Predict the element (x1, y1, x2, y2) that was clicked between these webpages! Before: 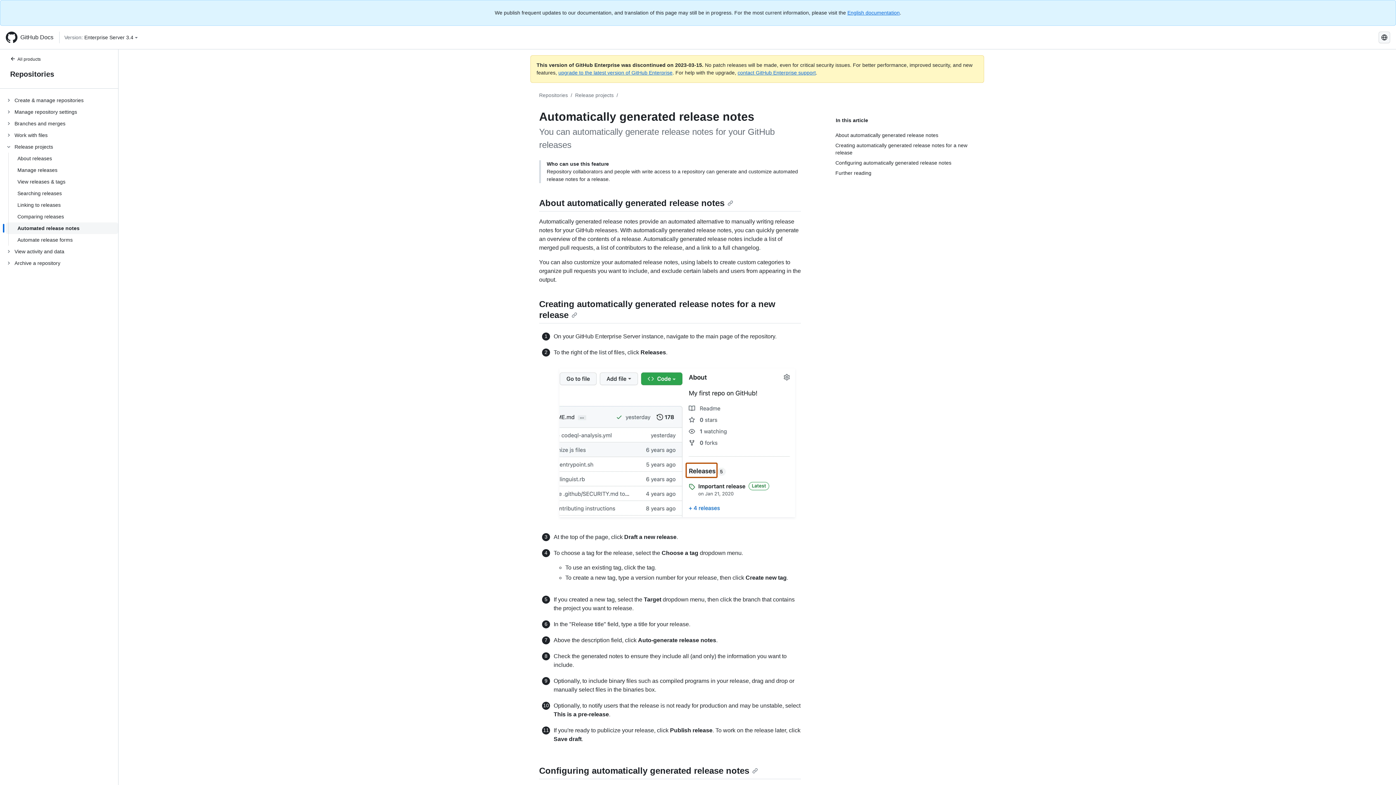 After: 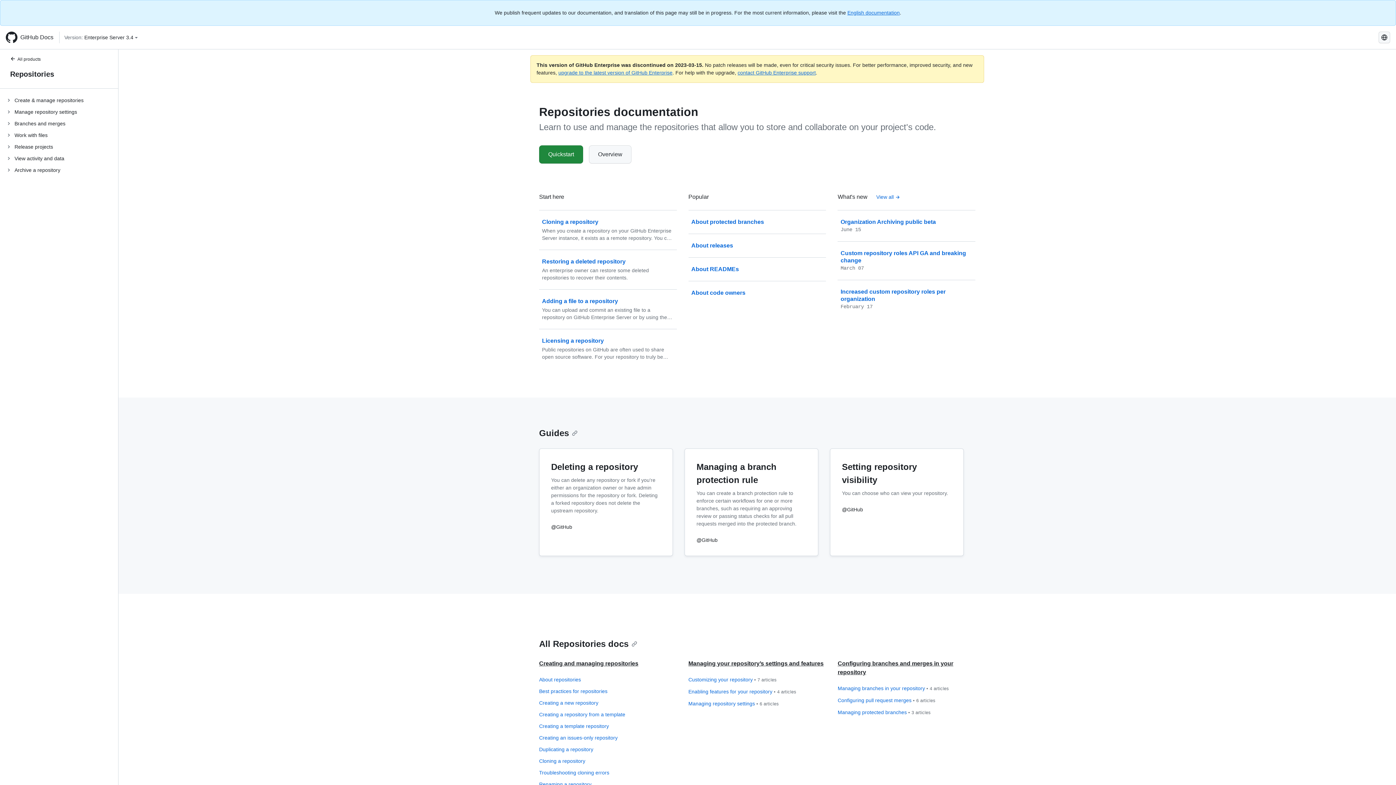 Action: label: Repositories bbox: (539, 92, 568, 98)